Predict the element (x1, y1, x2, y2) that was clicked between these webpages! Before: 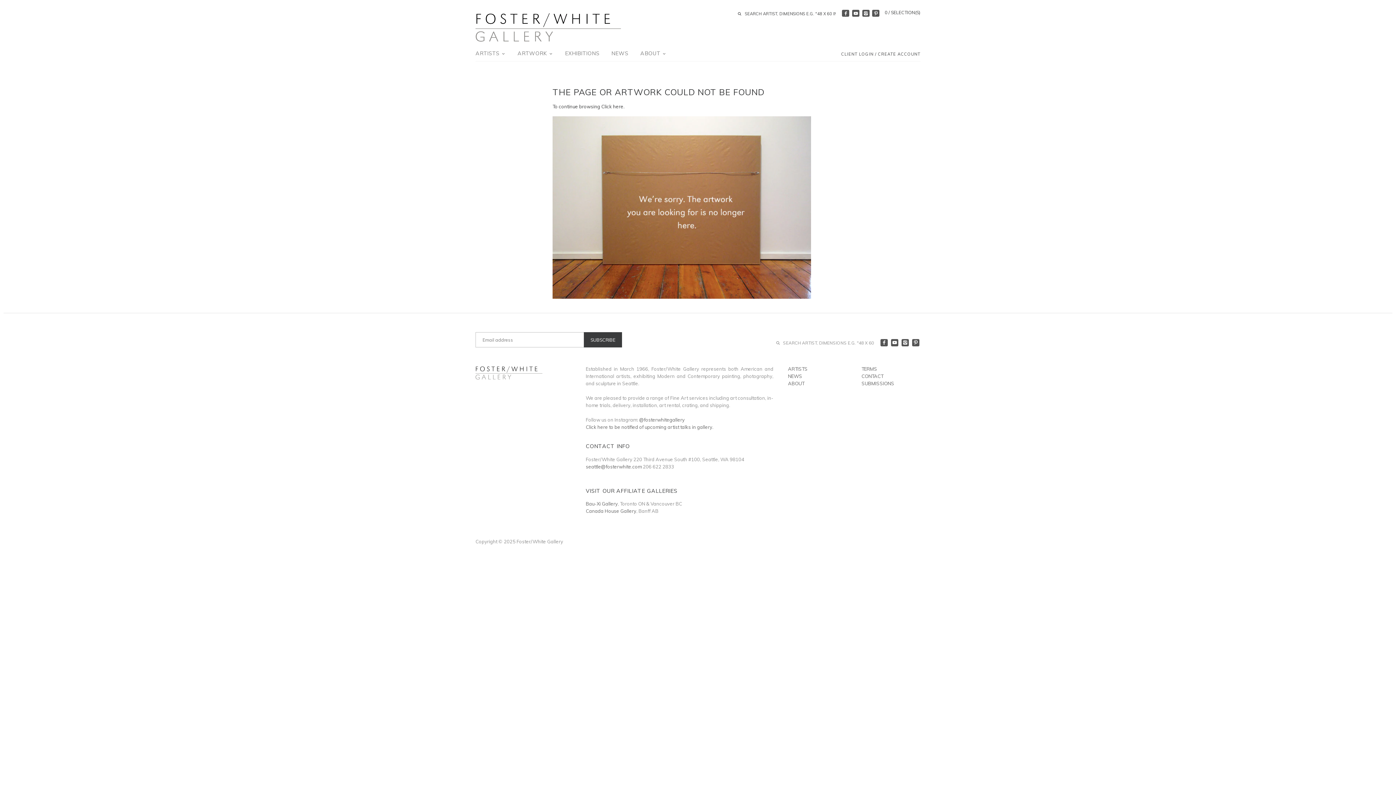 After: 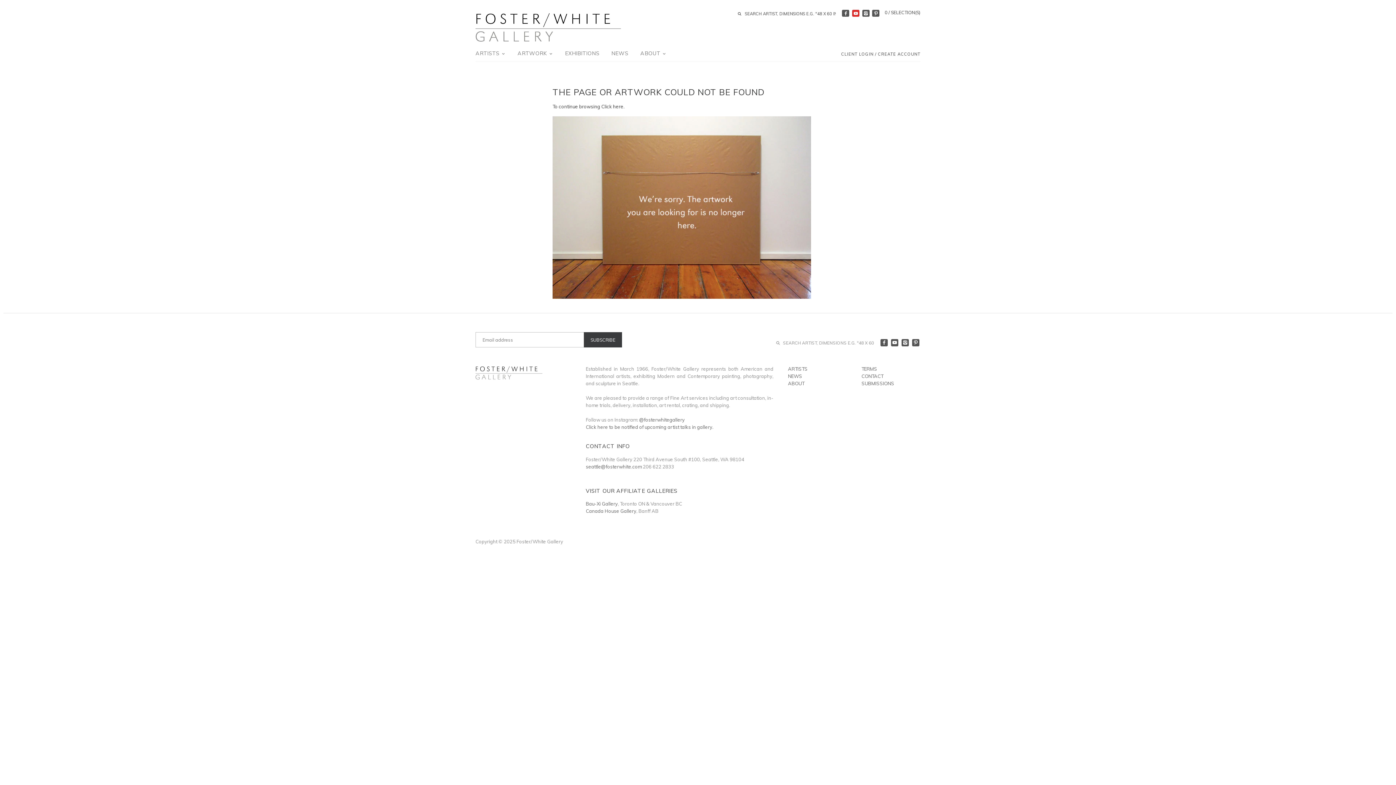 Action: bbox: (852, 9, 859, 16)